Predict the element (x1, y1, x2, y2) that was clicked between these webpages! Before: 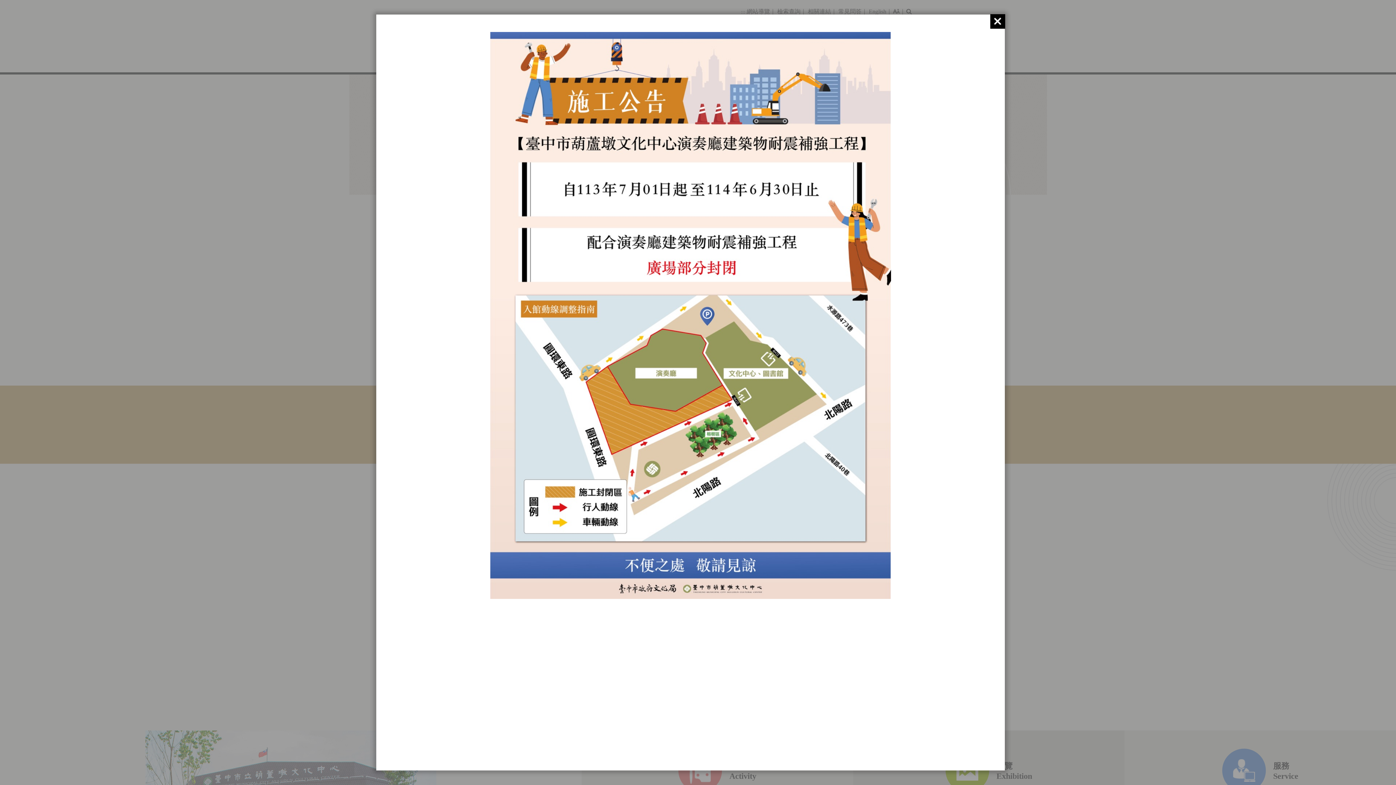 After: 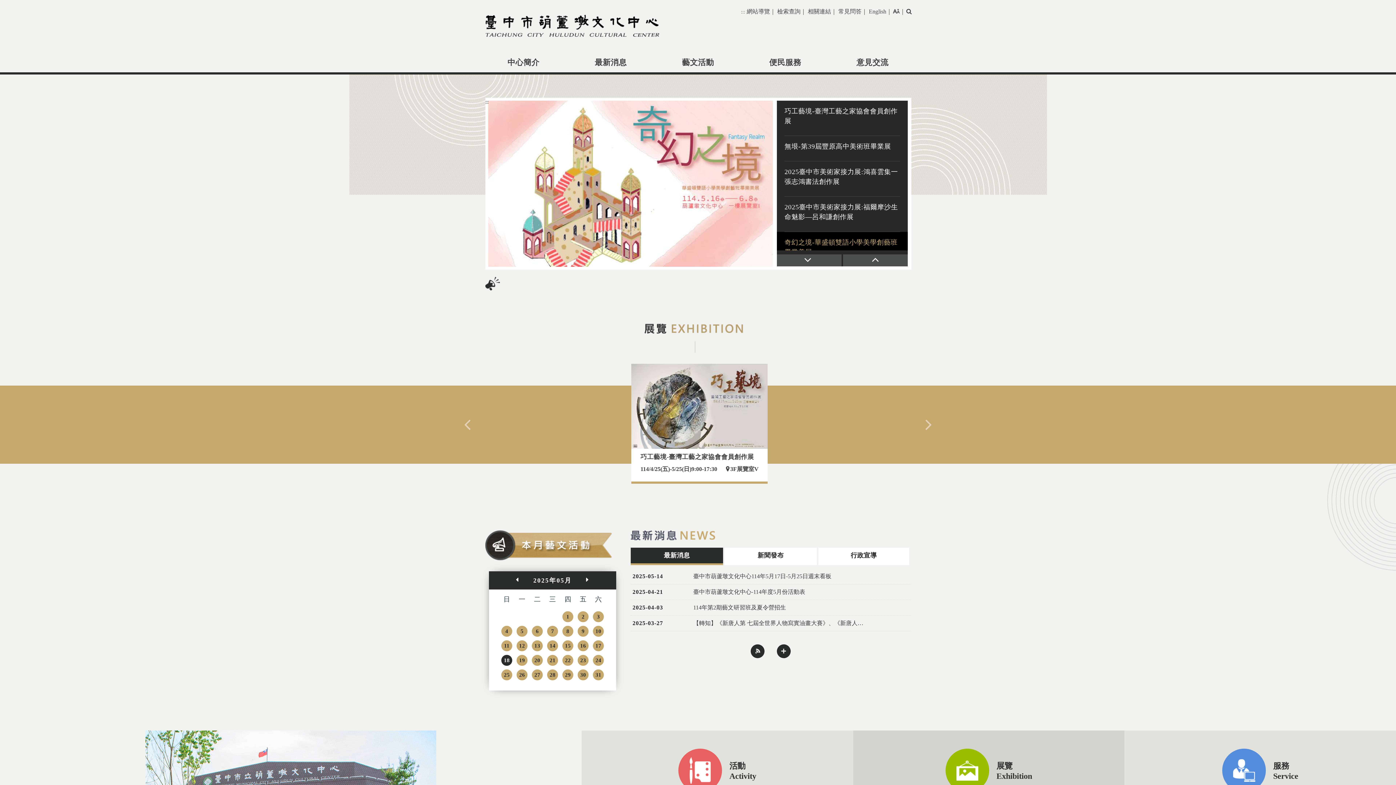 Action: bbox: (990, 14, 1005, 28)